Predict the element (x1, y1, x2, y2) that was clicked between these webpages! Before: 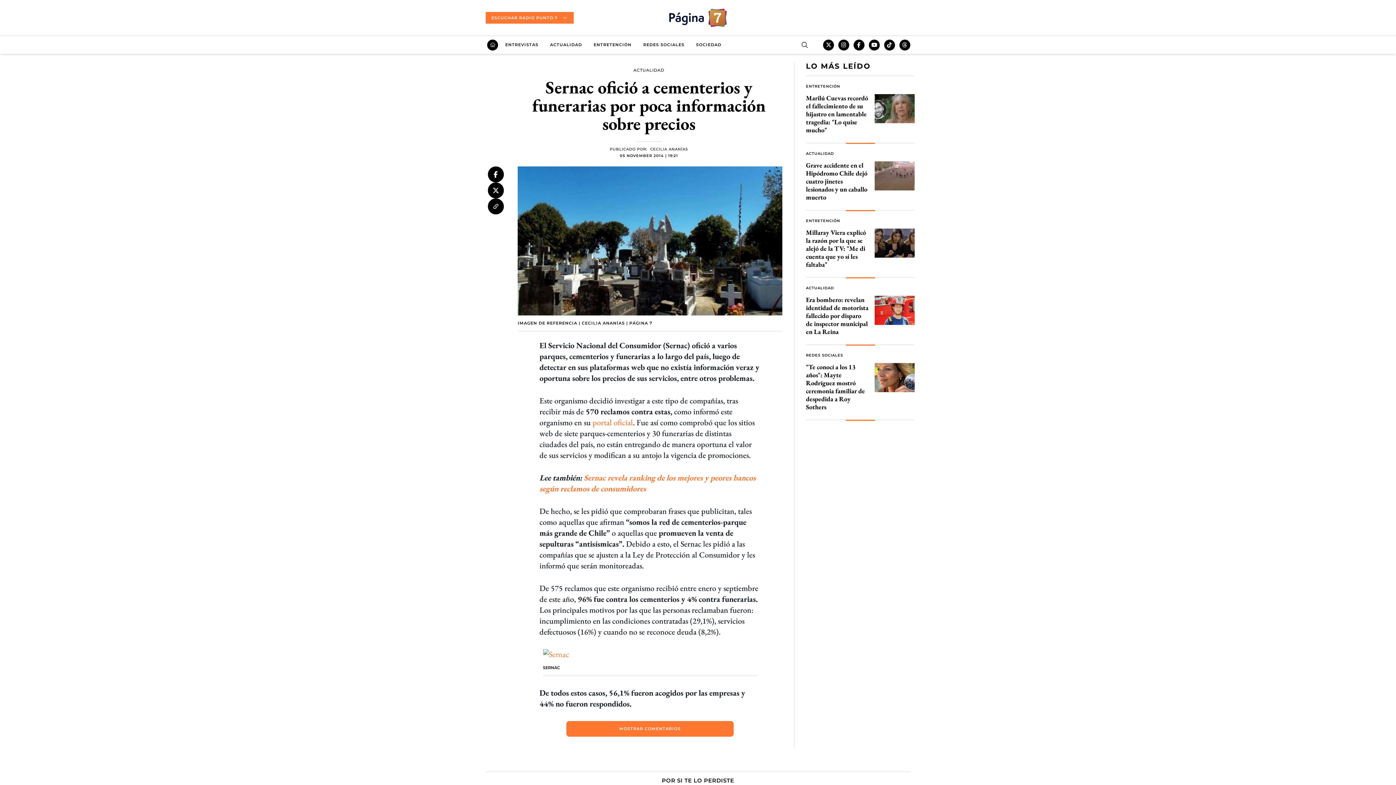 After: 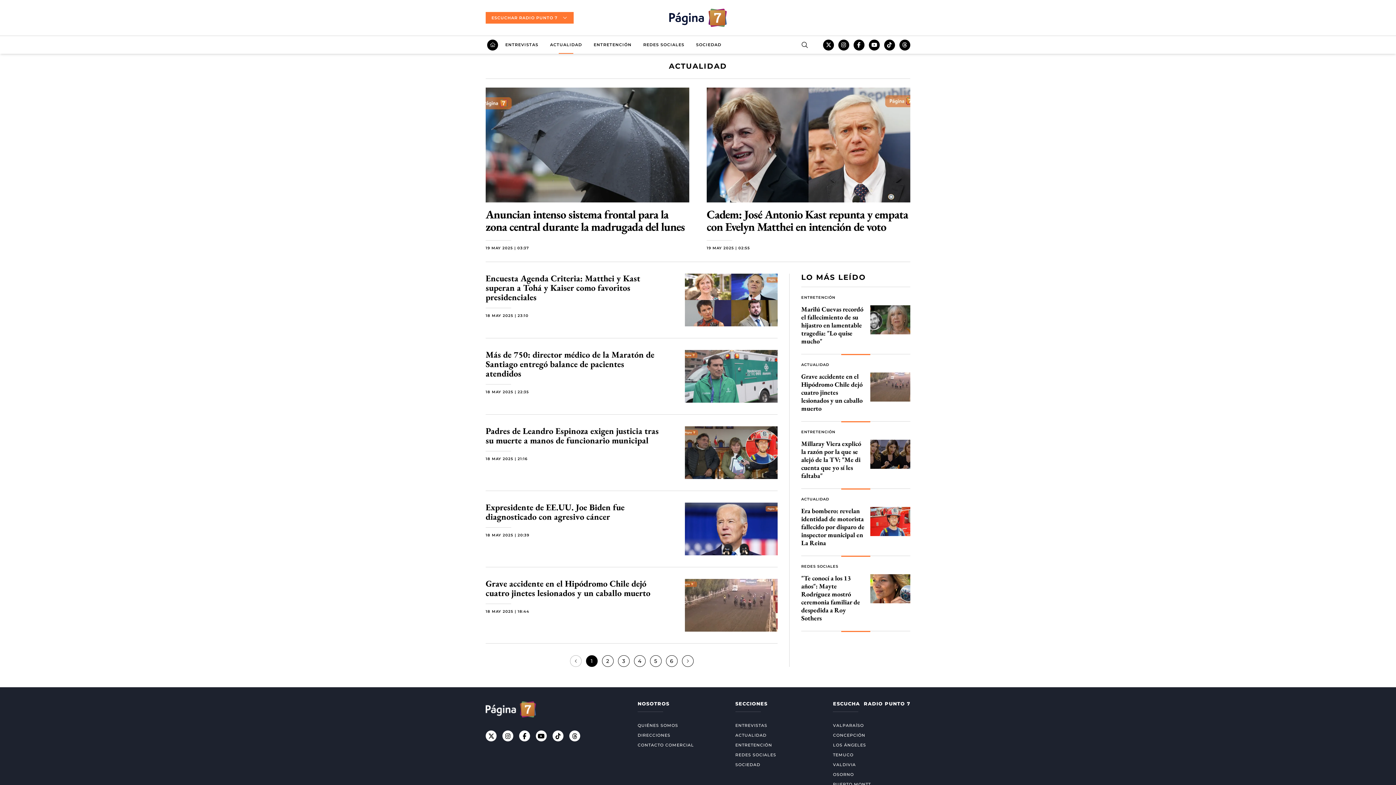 Action: bbox: (550, 36, 582, 53) label: ACTUALIDAD